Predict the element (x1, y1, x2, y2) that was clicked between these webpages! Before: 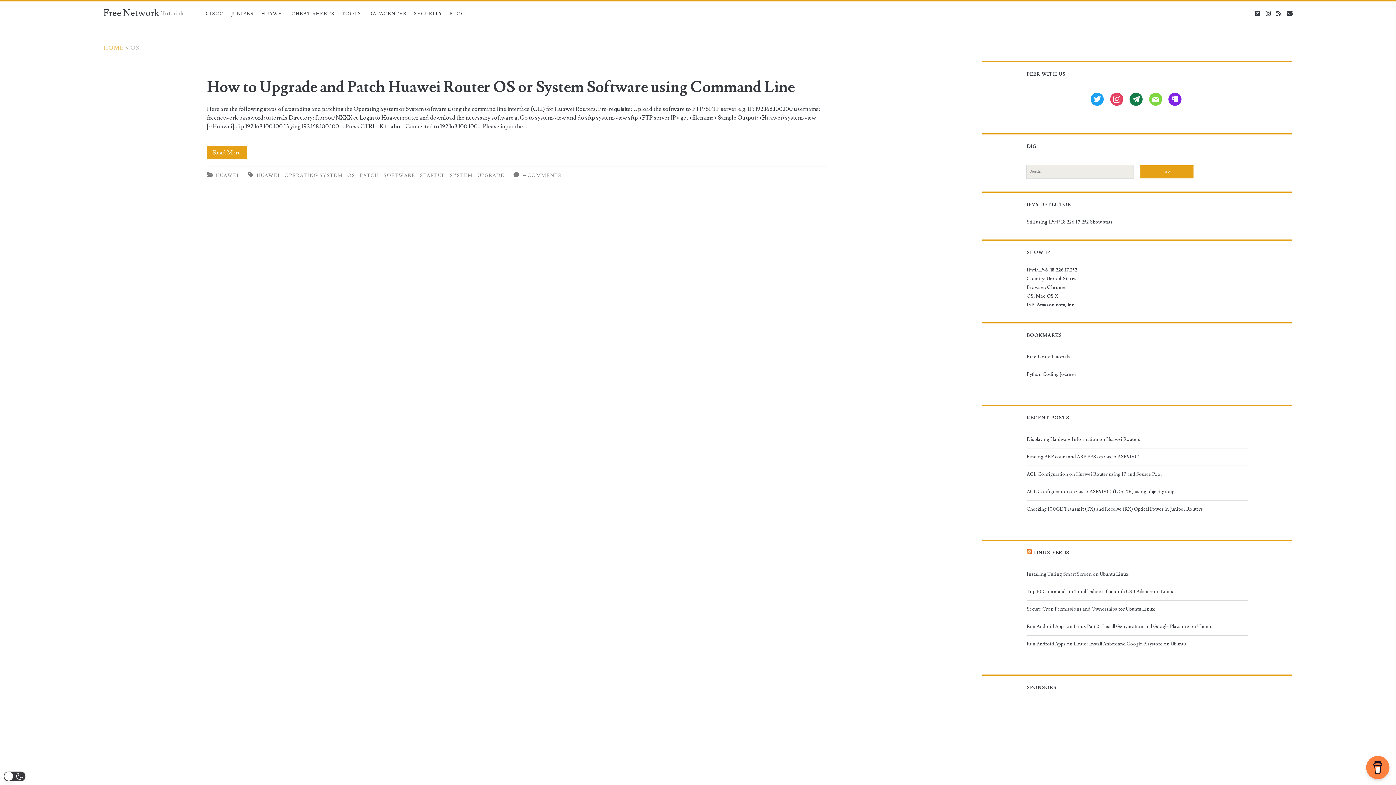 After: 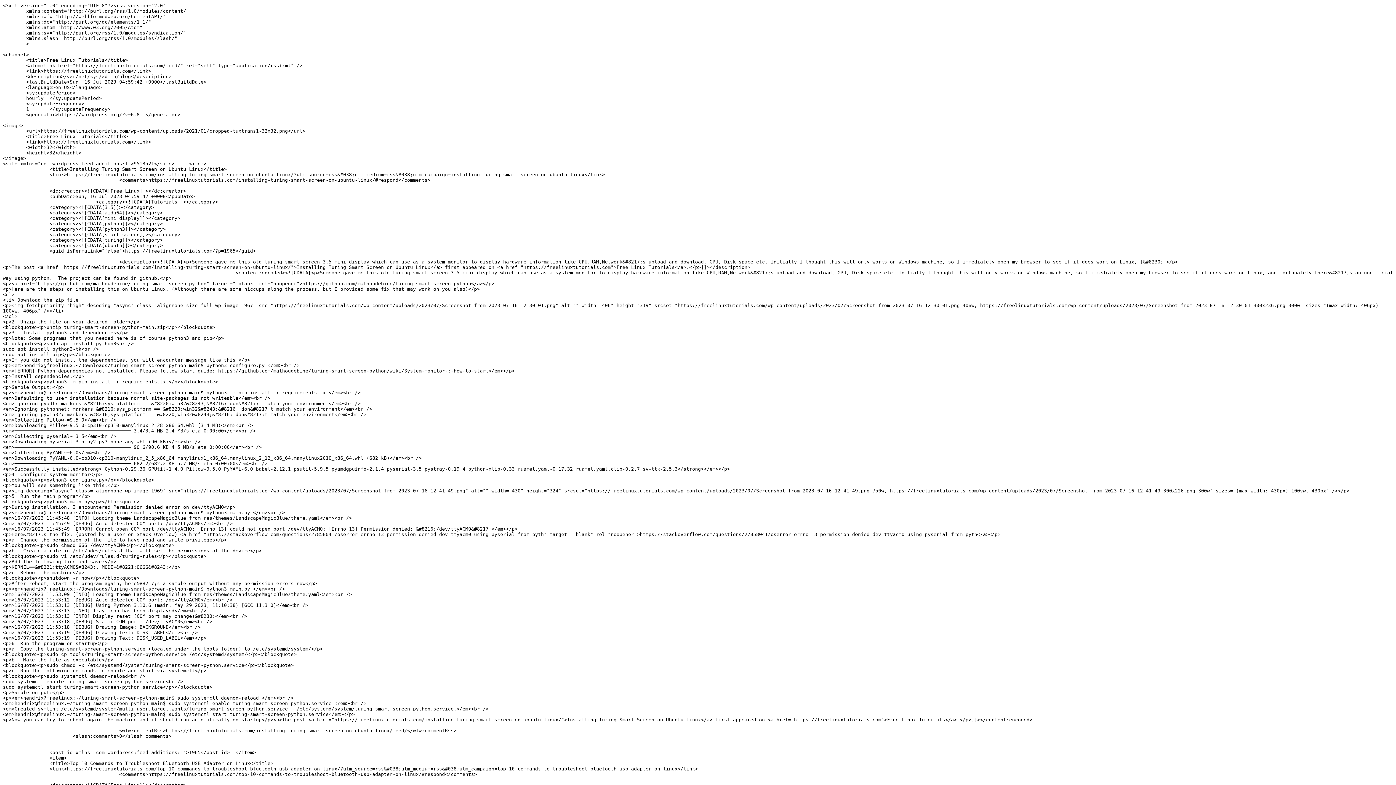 Action: bbox: (1026, 550, 1032, 555)